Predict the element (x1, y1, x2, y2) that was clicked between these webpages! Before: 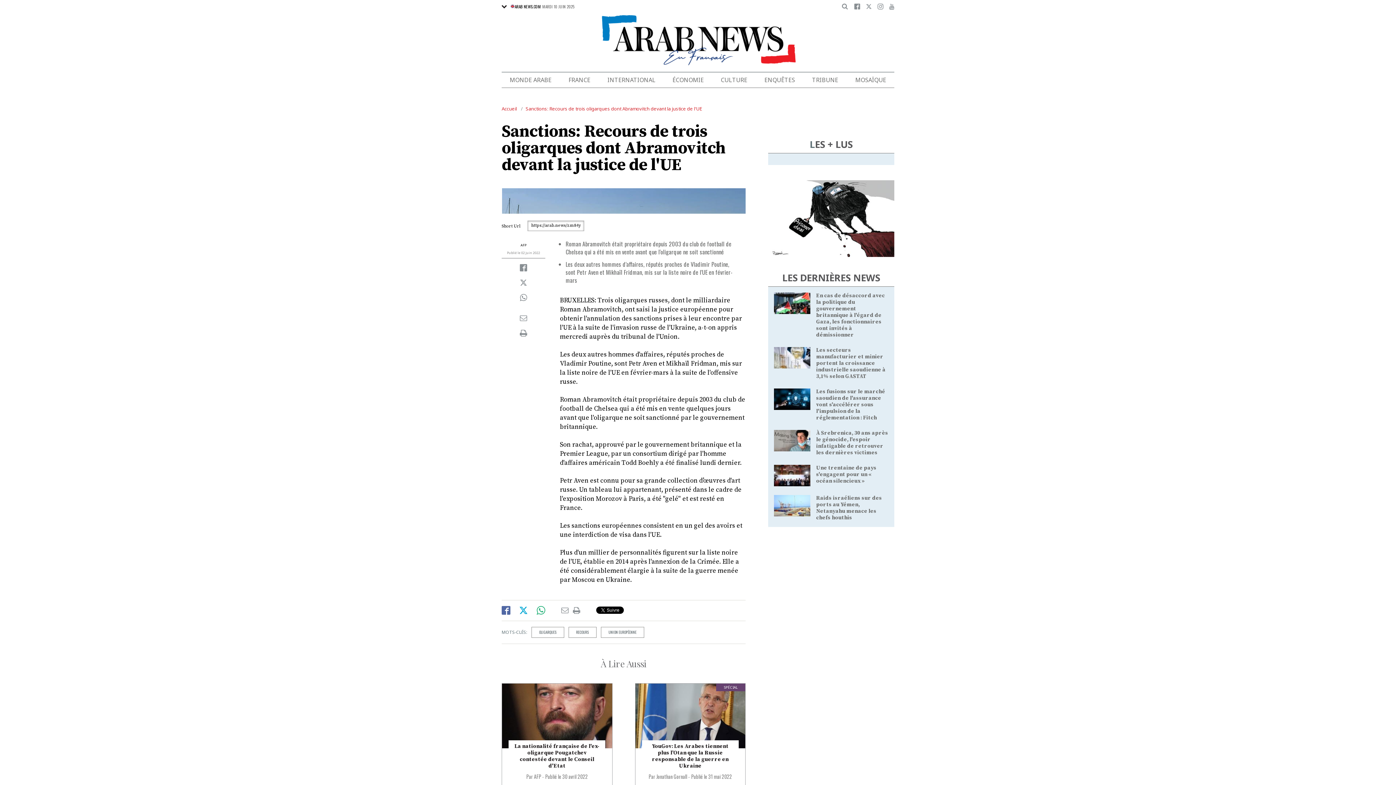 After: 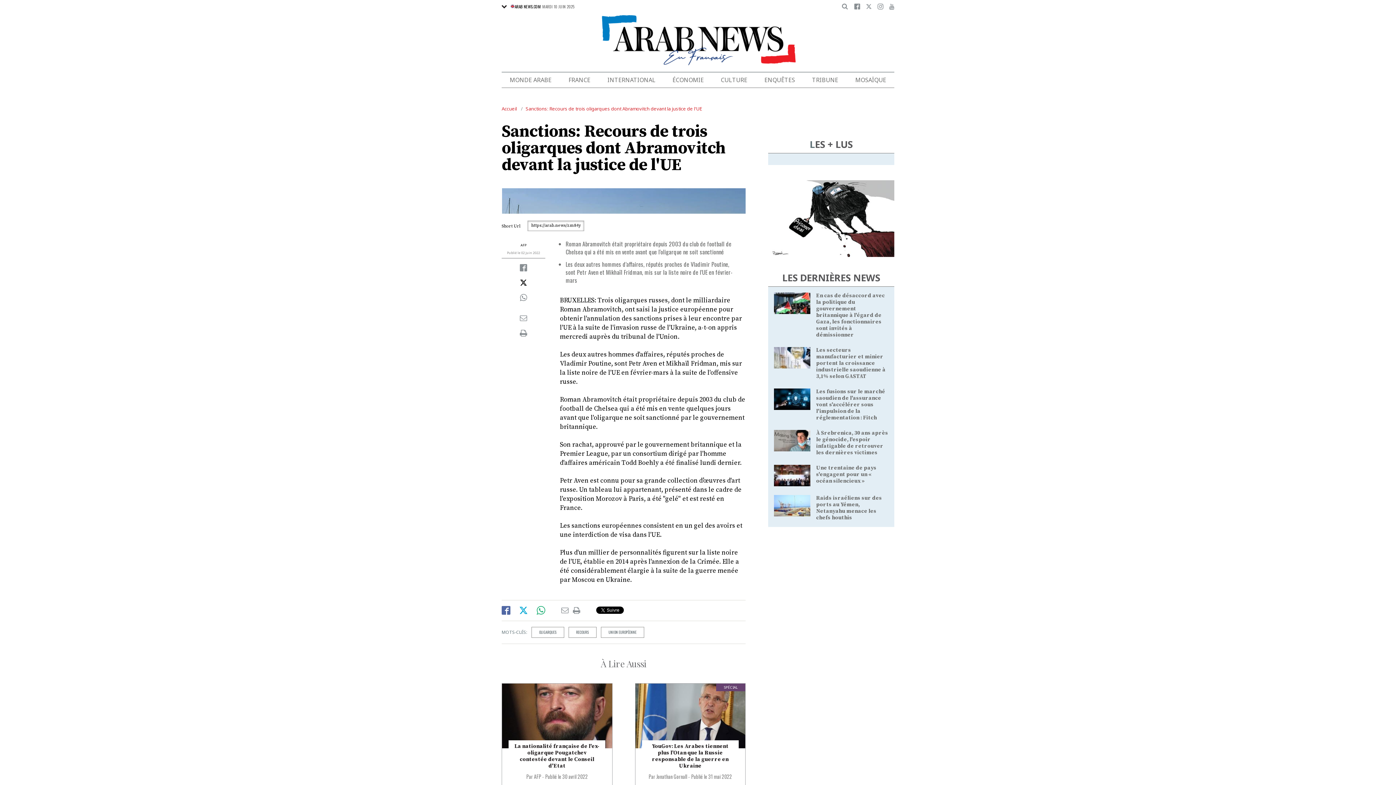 Action: bbox: (520, 281, 527, 286)